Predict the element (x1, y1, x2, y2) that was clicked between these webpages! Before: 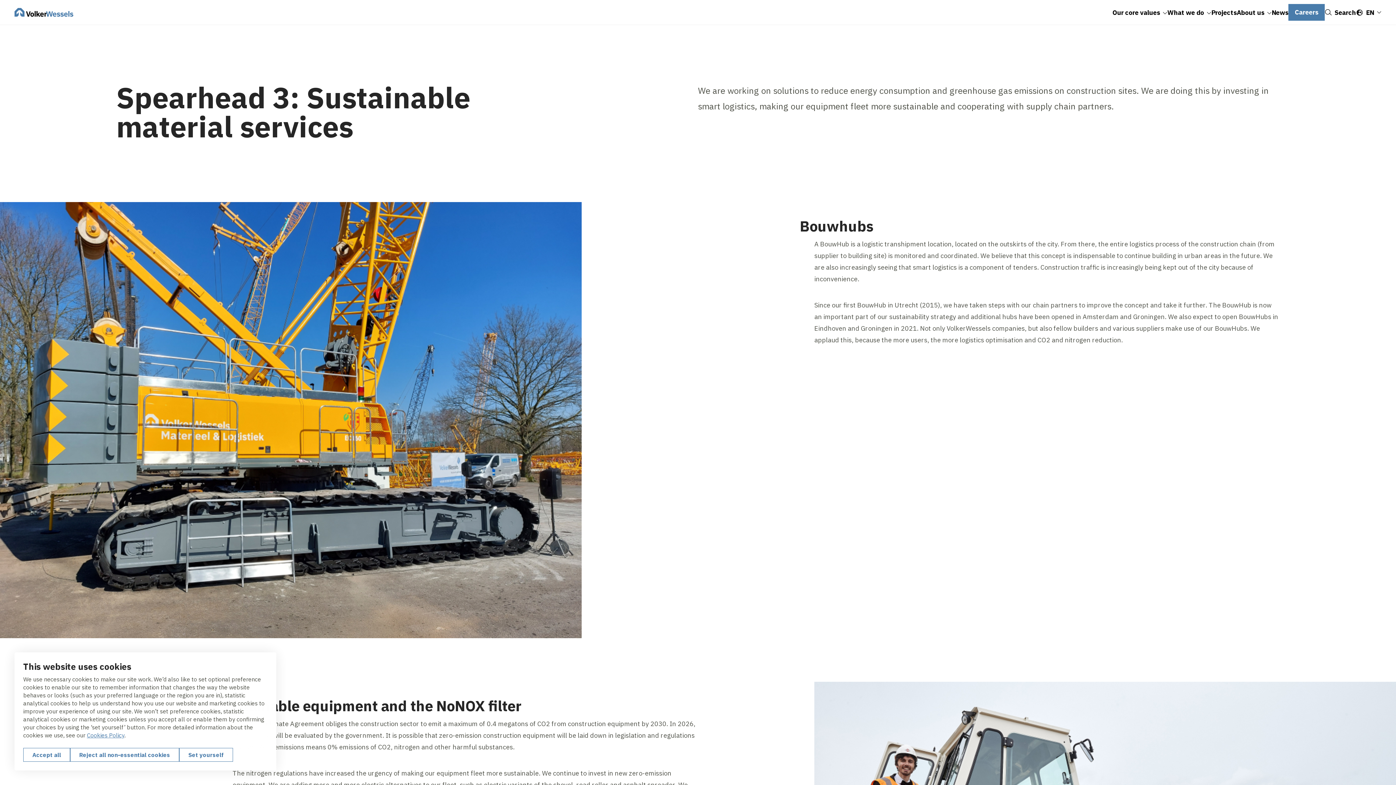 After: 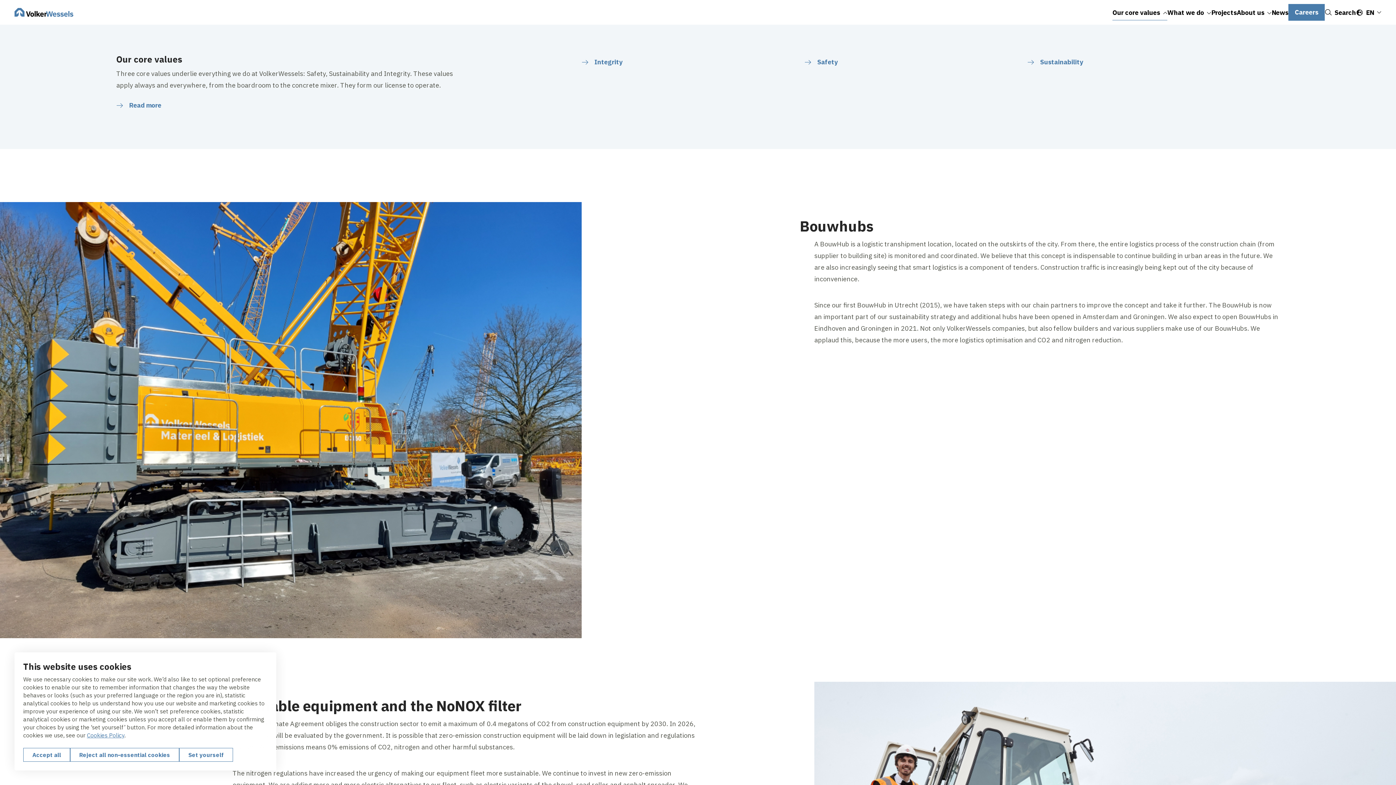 Action: label: Our core values bbox: (1112, 0, 1167, 24)